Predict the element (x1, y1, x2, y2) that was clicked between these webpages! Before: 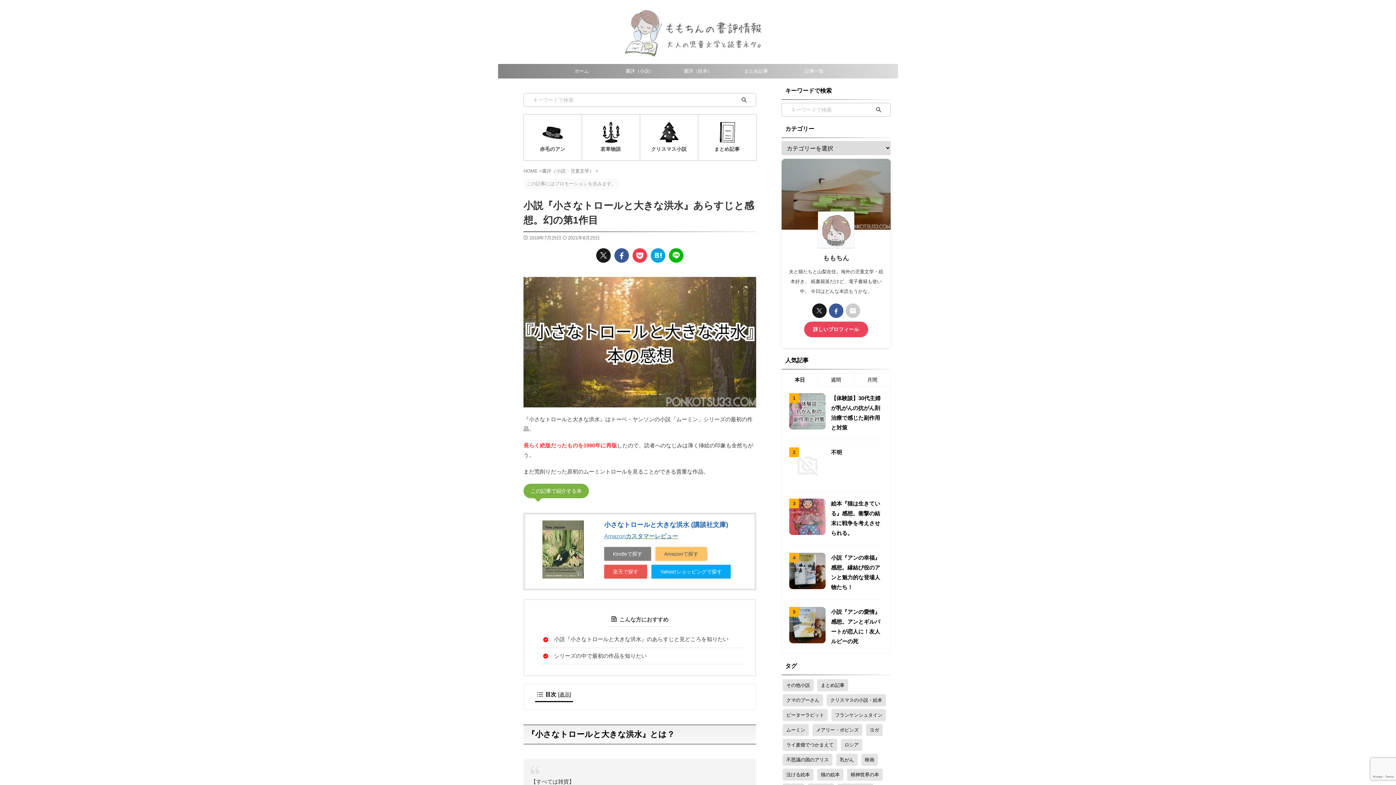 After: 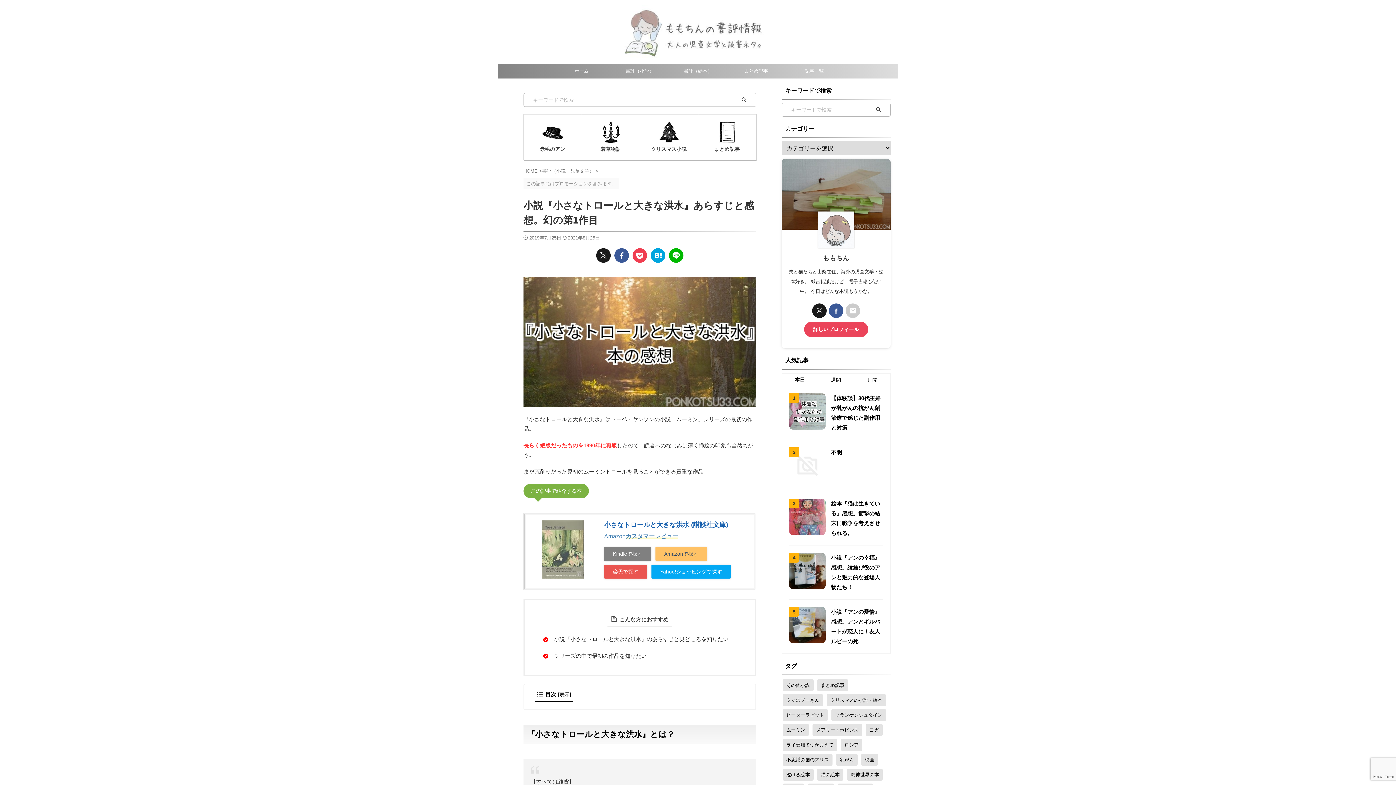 Action: bbox: (542, 520, 583, 578)